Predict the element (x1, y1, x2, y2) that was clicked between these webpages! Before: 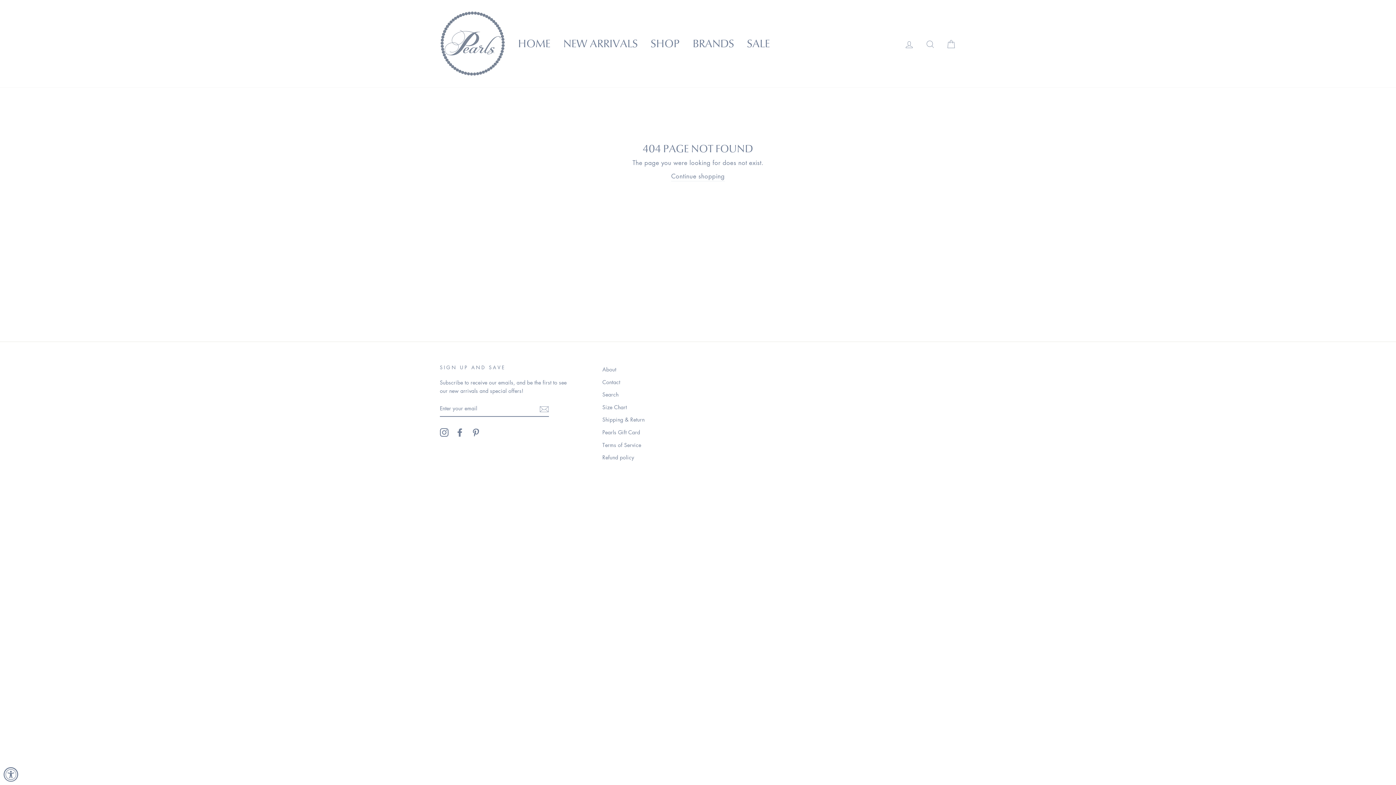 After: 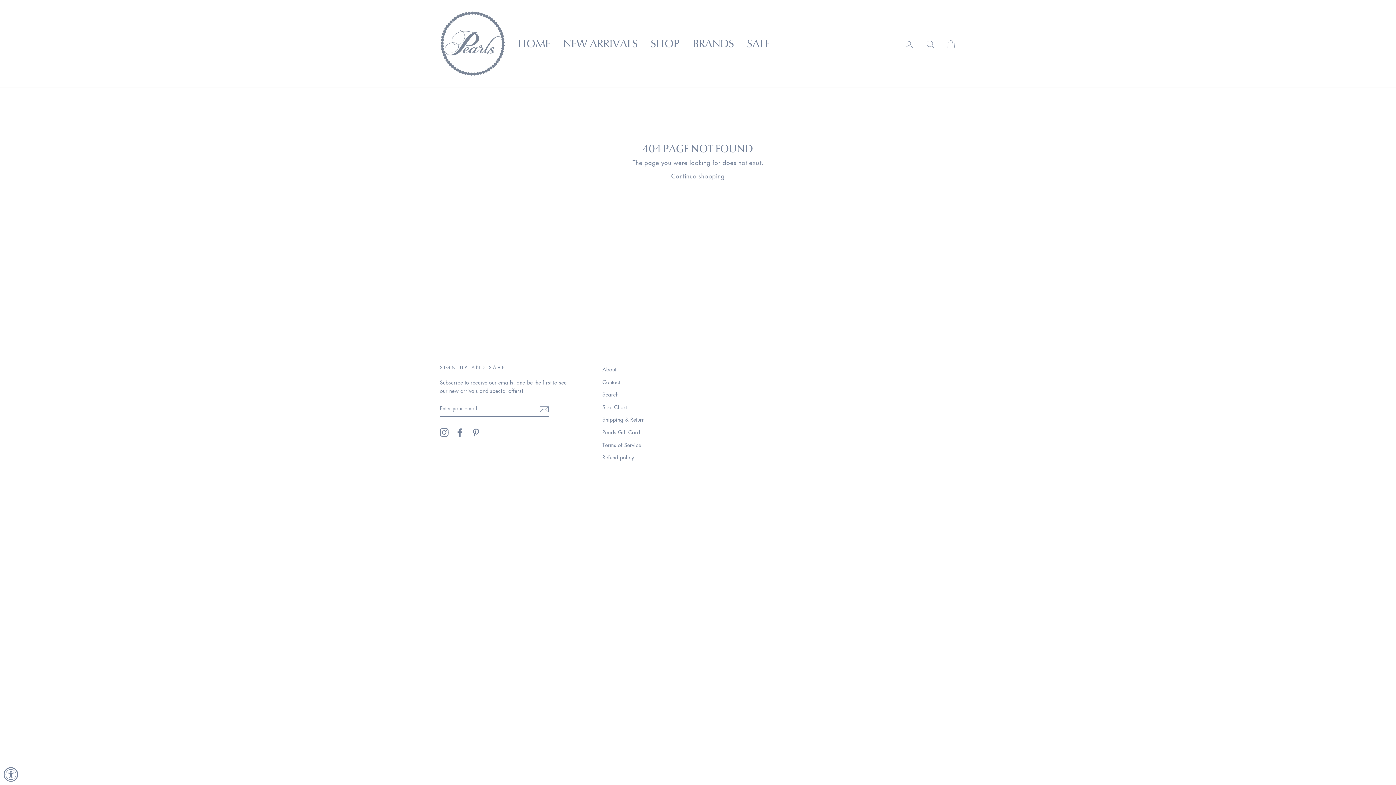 Action: label: Facebook bbox: (455, 428, 464, 437)